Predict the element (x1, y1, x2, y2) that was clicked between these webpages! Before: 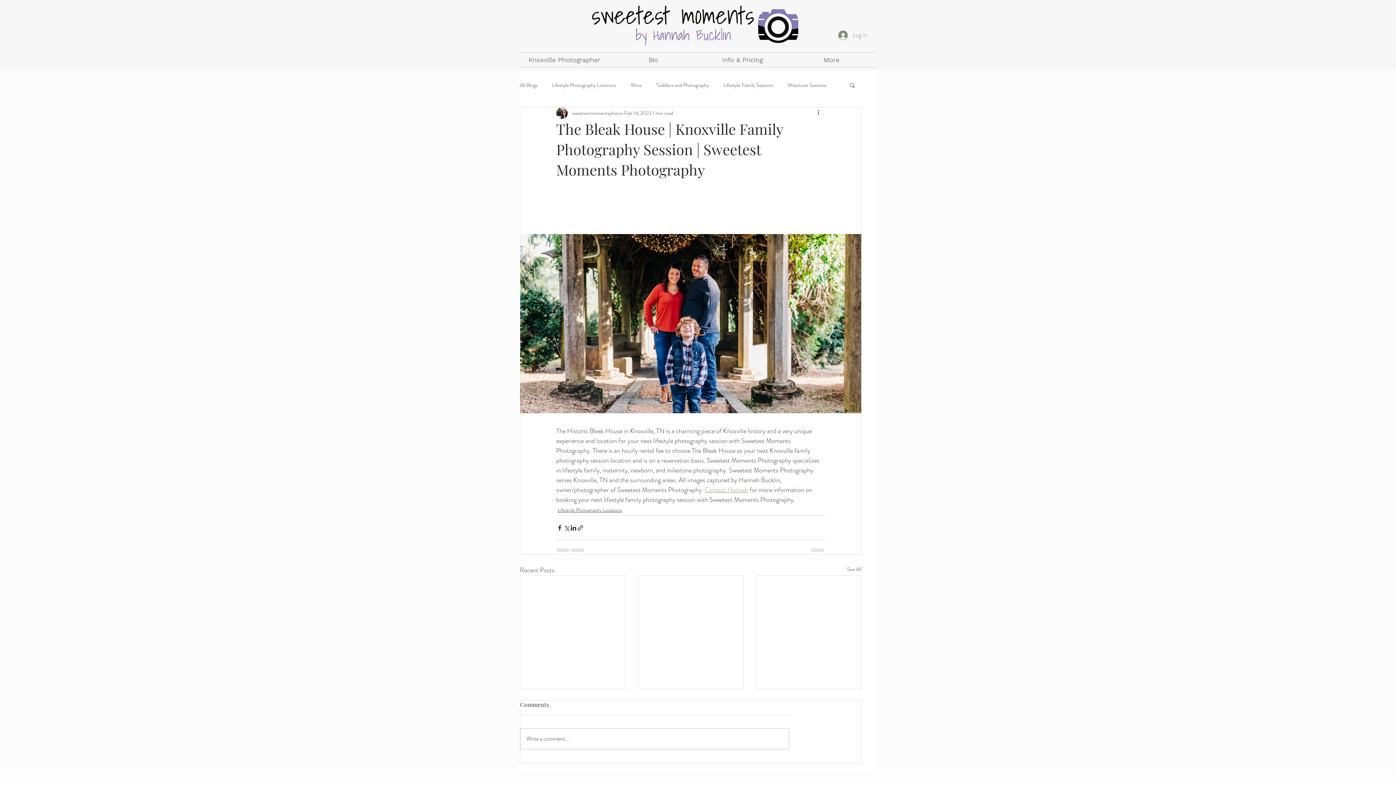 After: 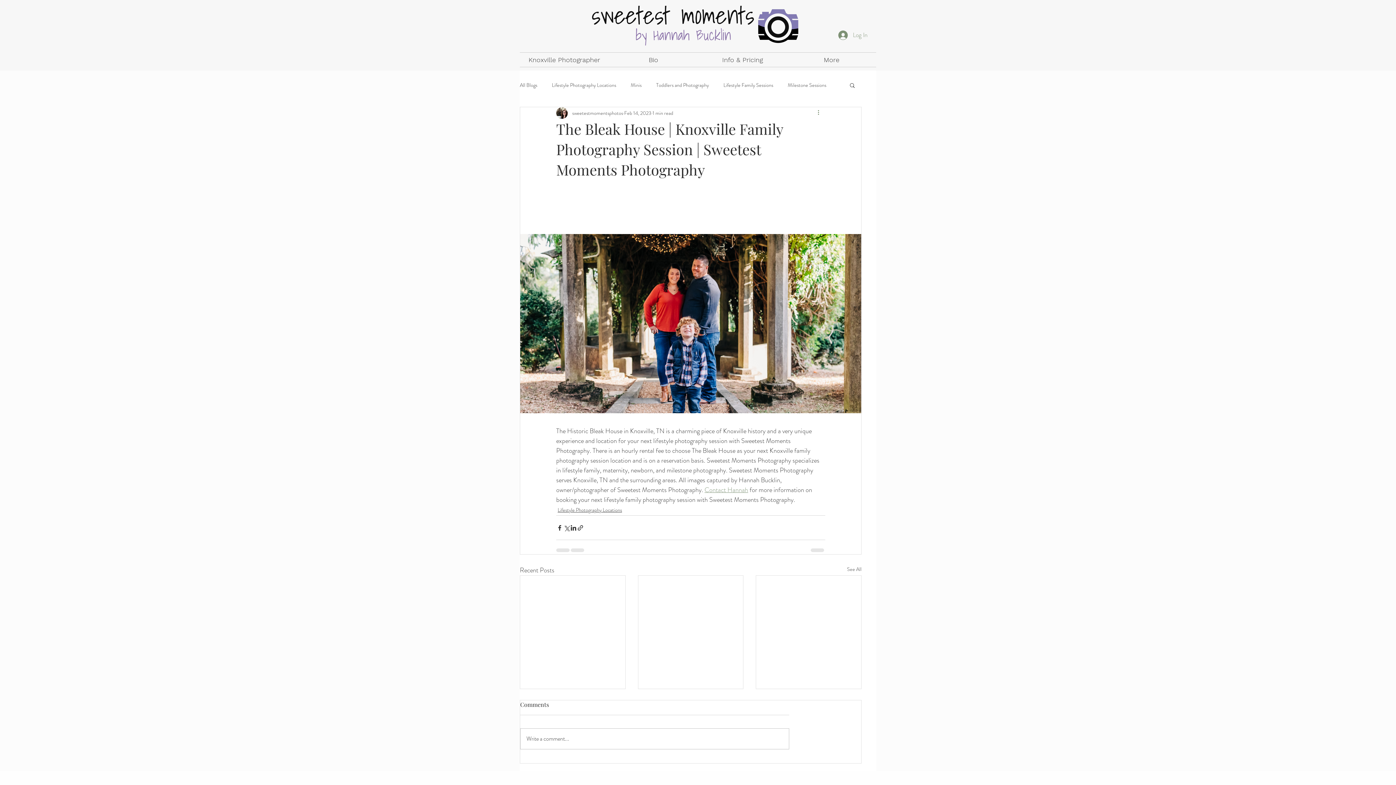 Action: label: More actions bbox: (816, 108, 825, 117)